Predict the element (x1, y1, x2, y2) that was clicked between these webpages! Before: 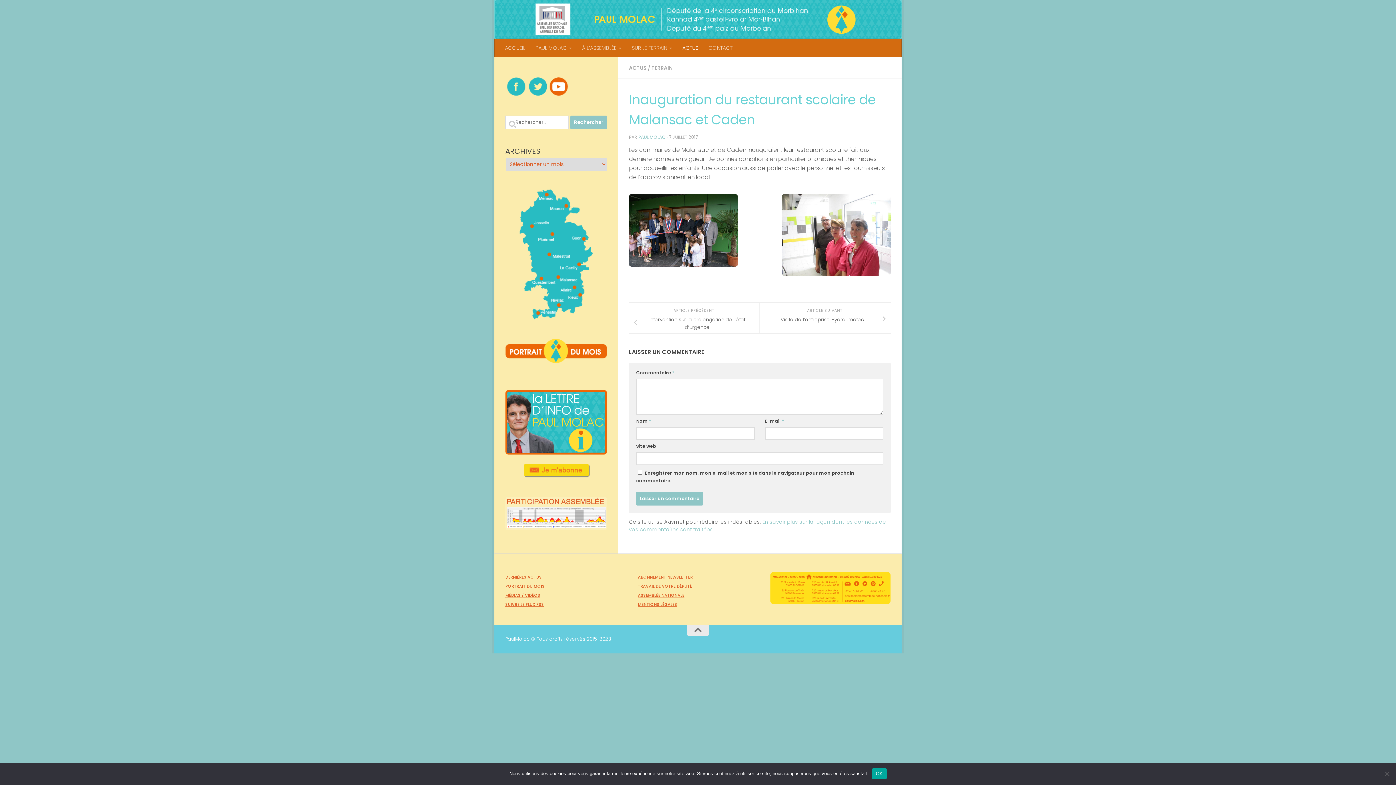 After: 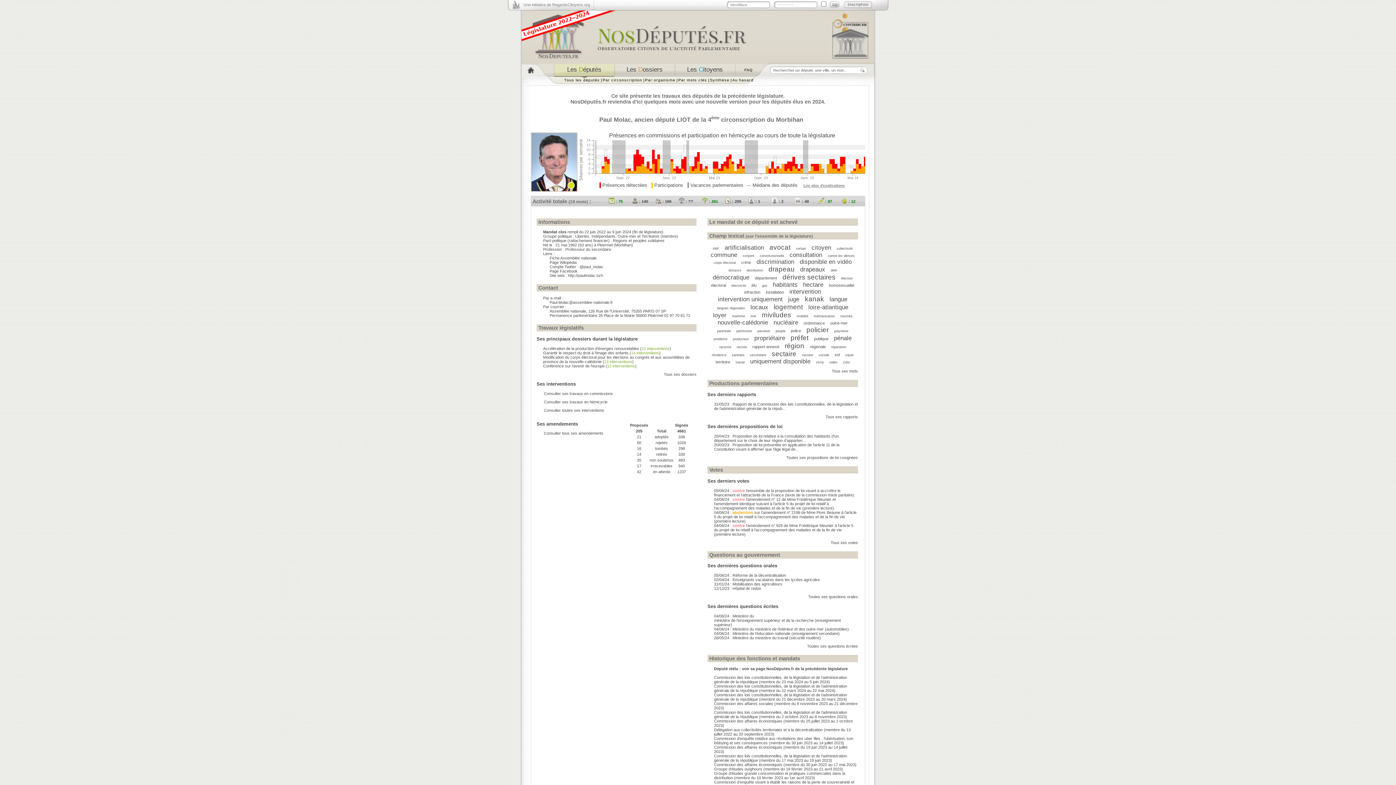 Action: label: TRAVAIL DE VOTRE DÉPUTÉ bbox: (638, 583, 692, 589)